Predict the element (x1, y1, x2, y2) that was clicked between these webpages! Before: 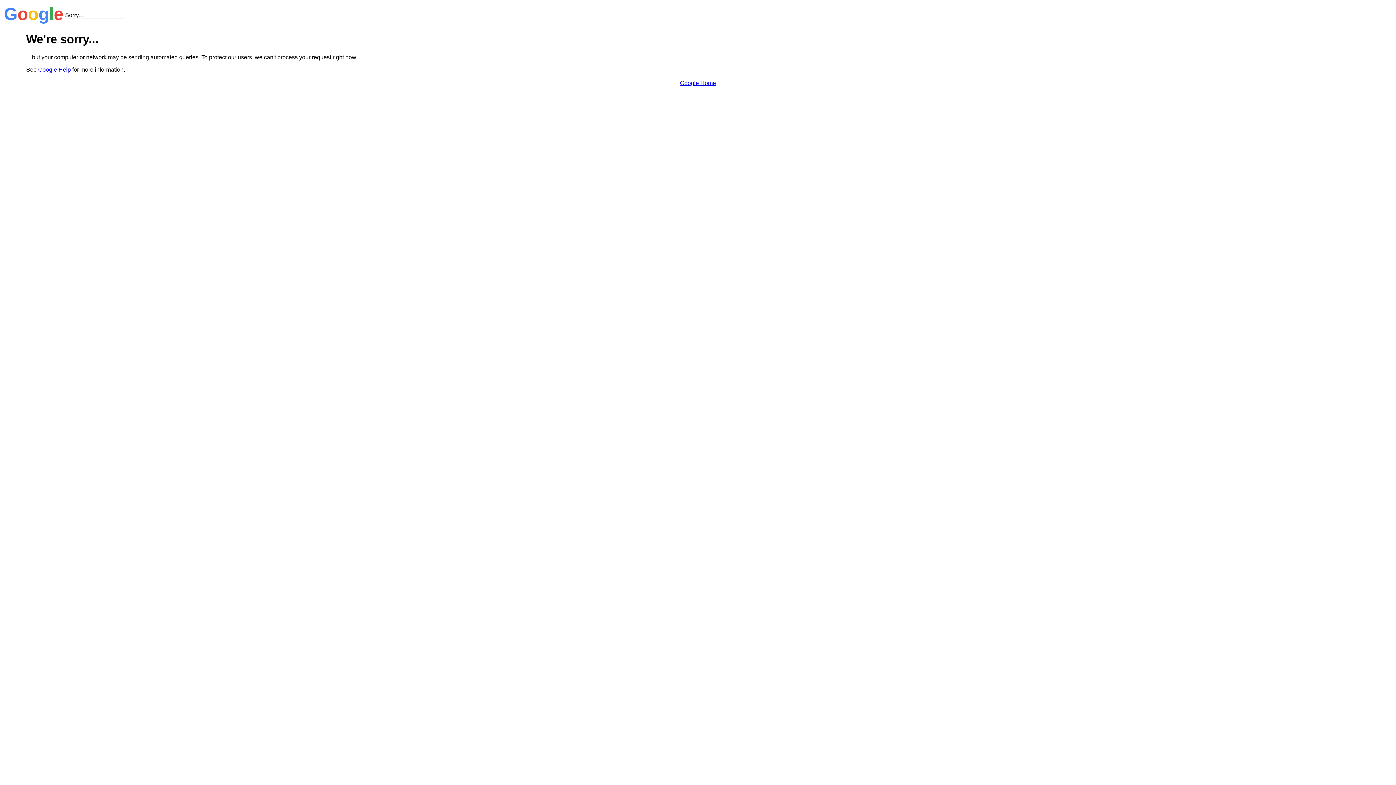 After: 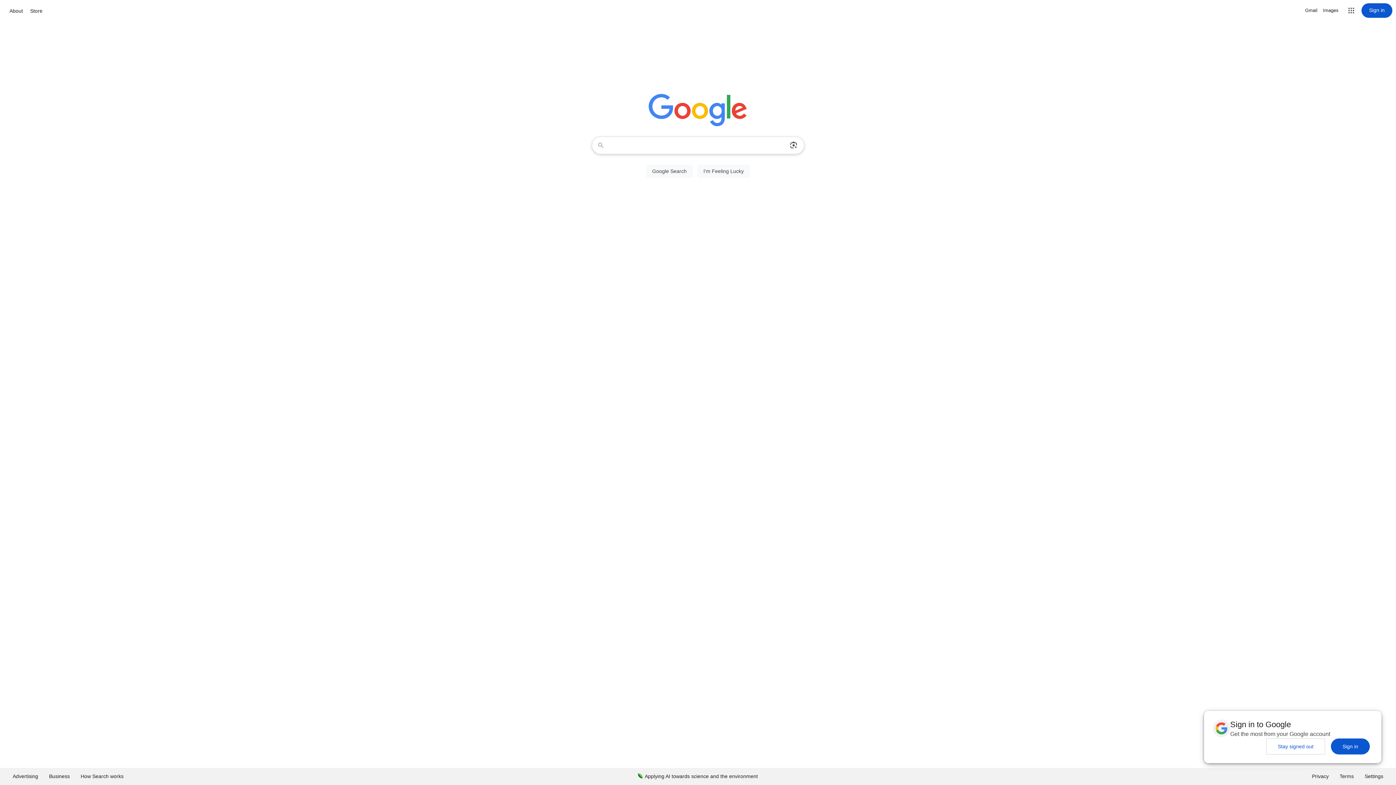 Action: bbox: (680, 79, 716, 86) label: Google Home